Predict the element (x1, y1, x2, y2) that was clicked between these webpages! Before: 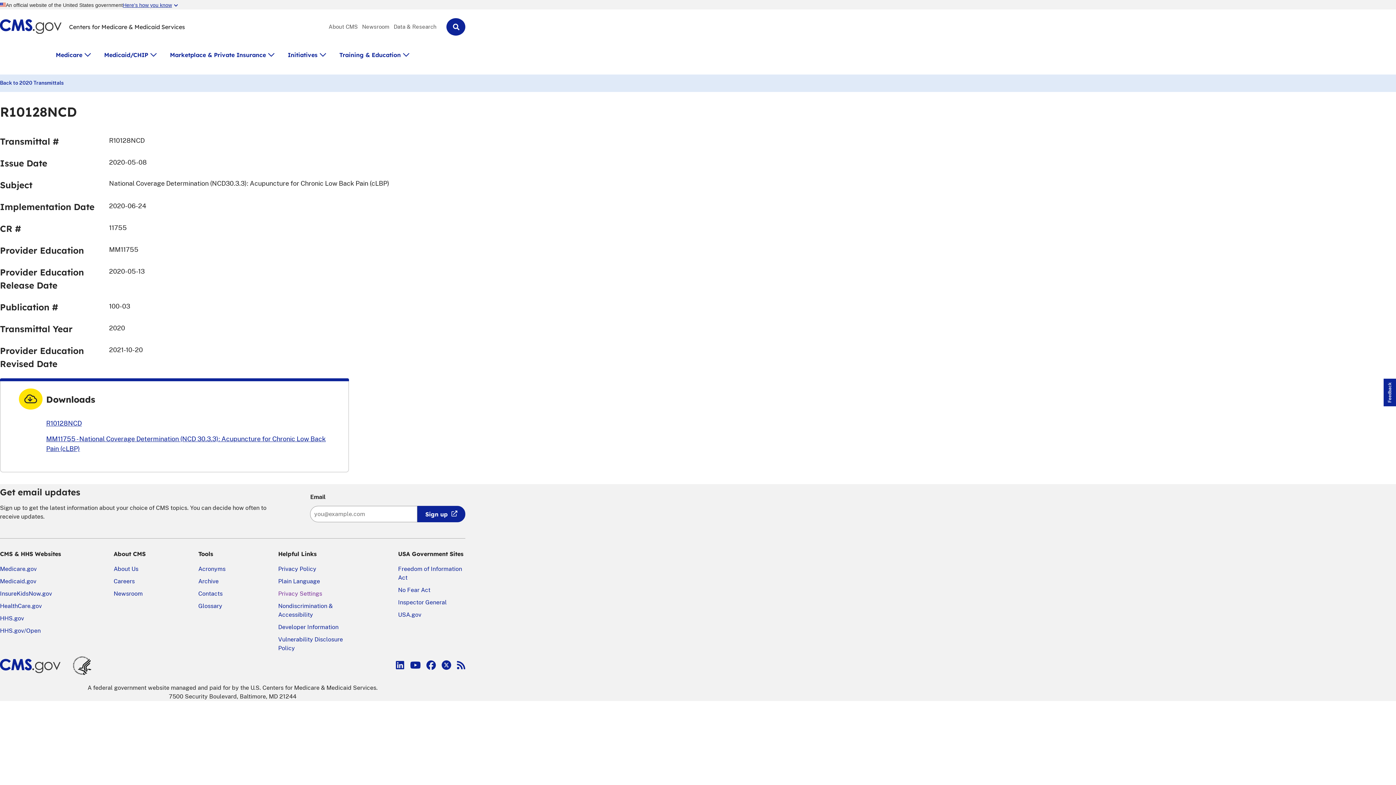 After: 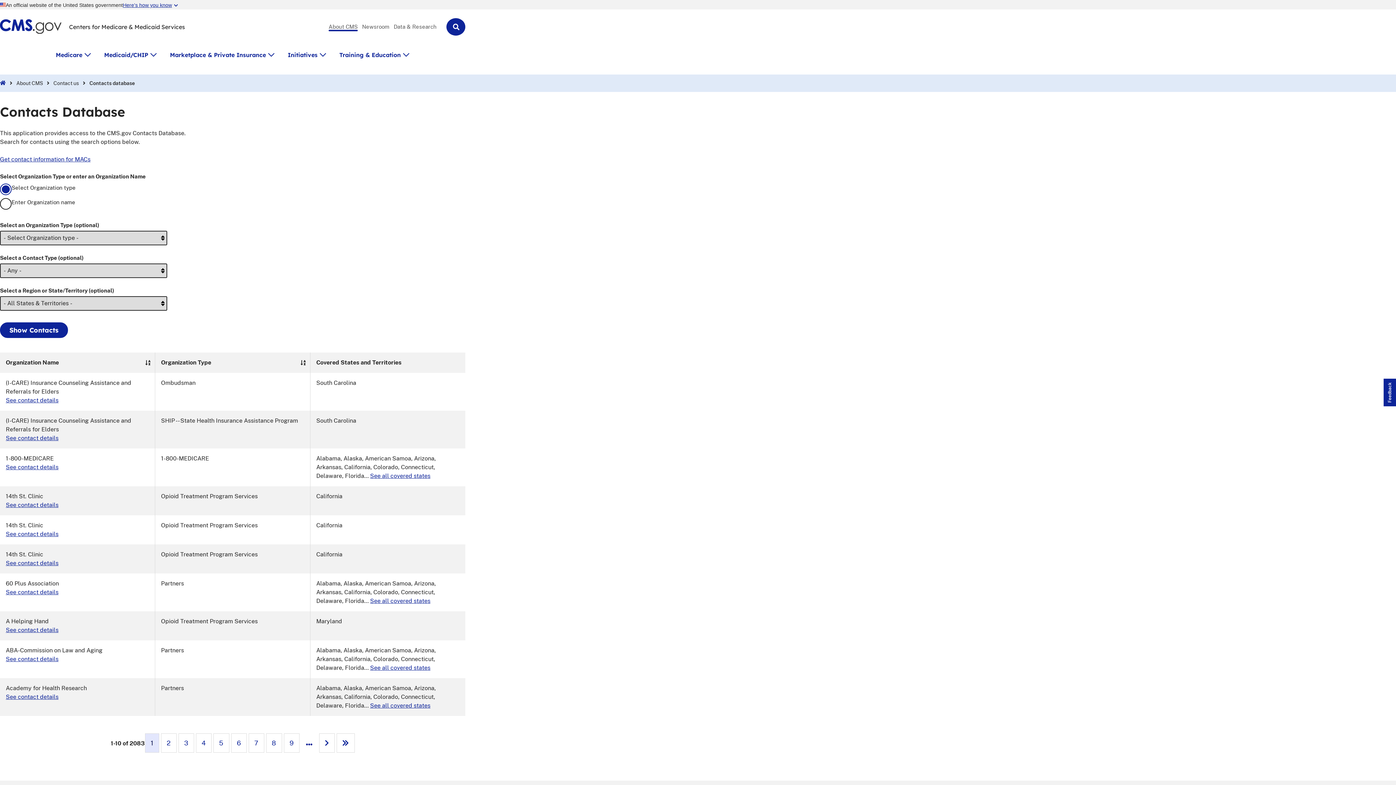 Action: bbox: (198, 590, 222, 597) label: Contacts